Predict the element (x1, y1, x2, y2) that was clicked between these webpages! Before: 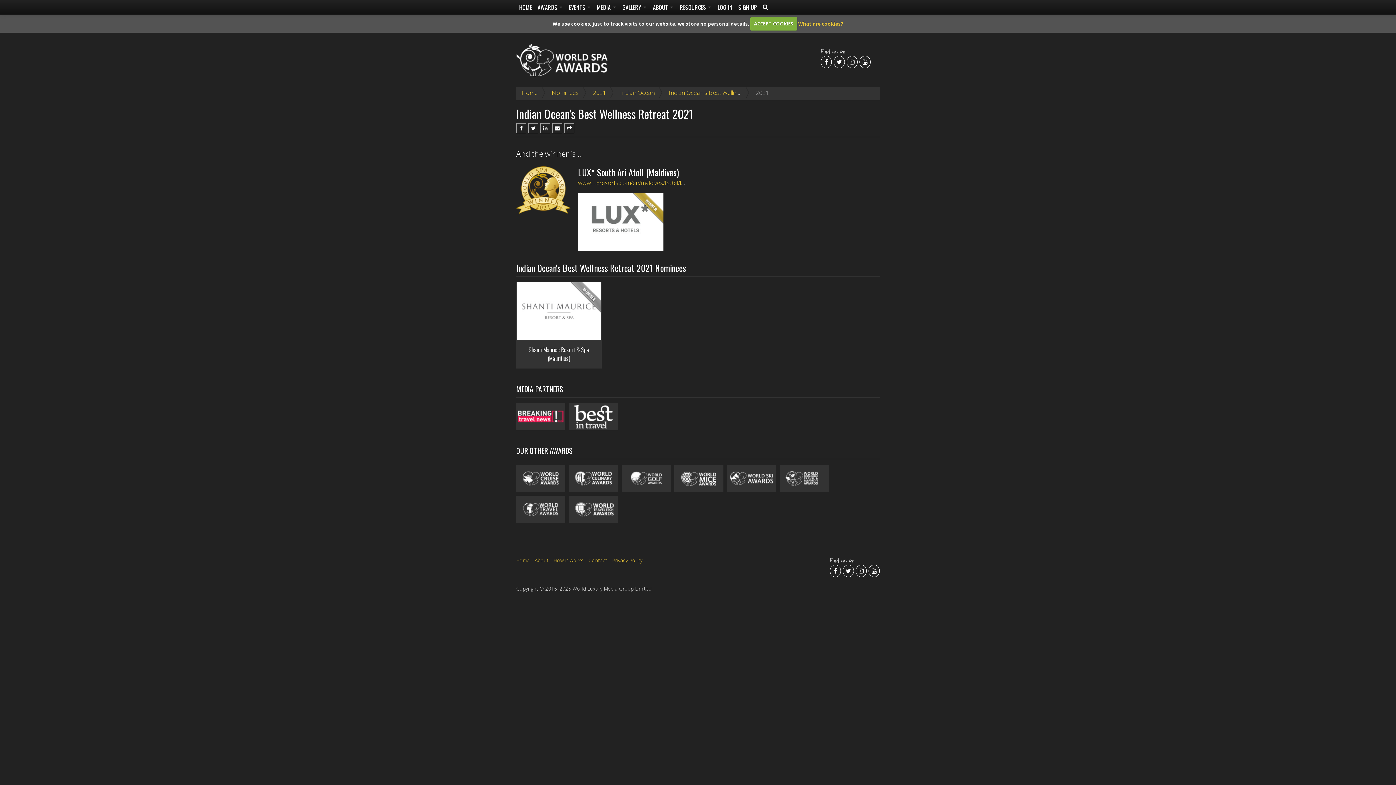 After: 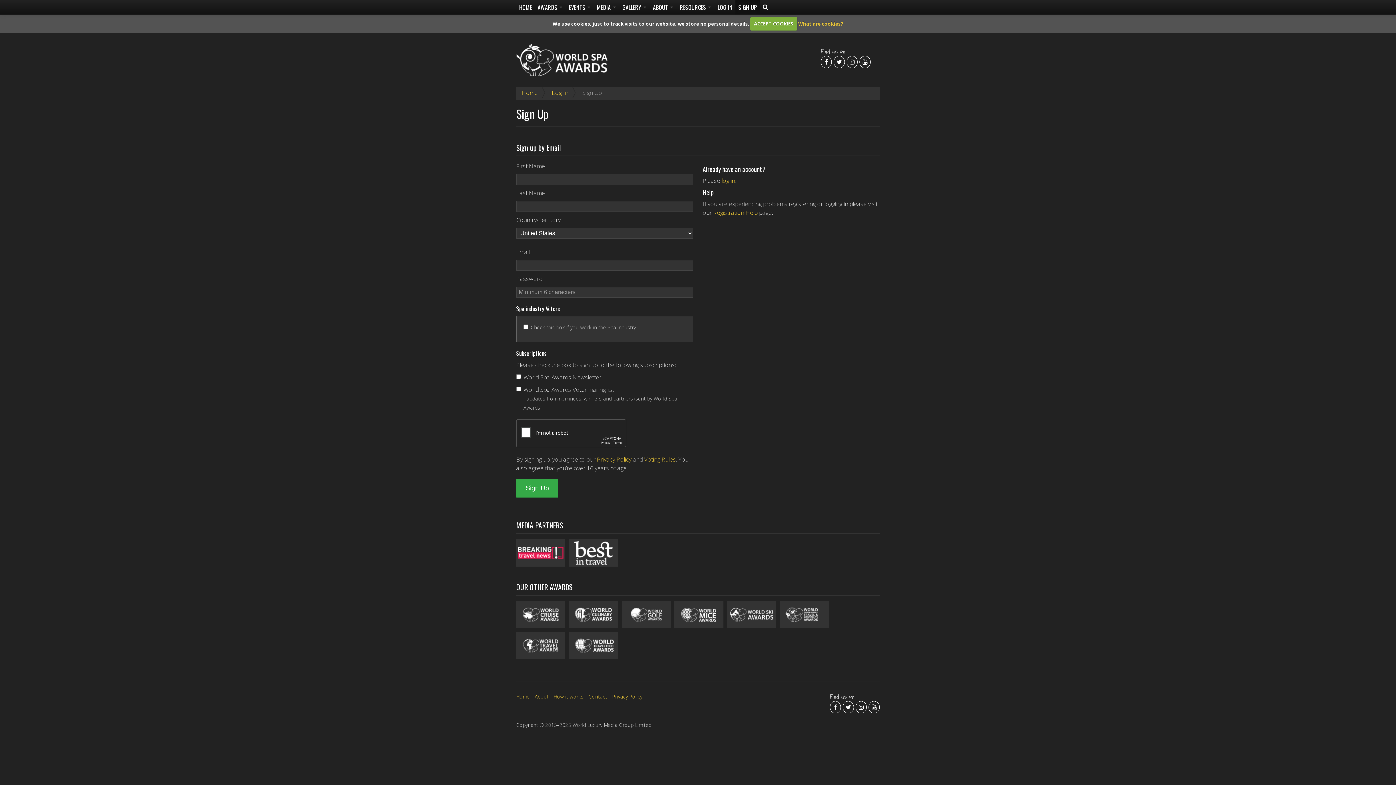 Action: label: SIGN UP bbox: (735, 0, 760, 14)